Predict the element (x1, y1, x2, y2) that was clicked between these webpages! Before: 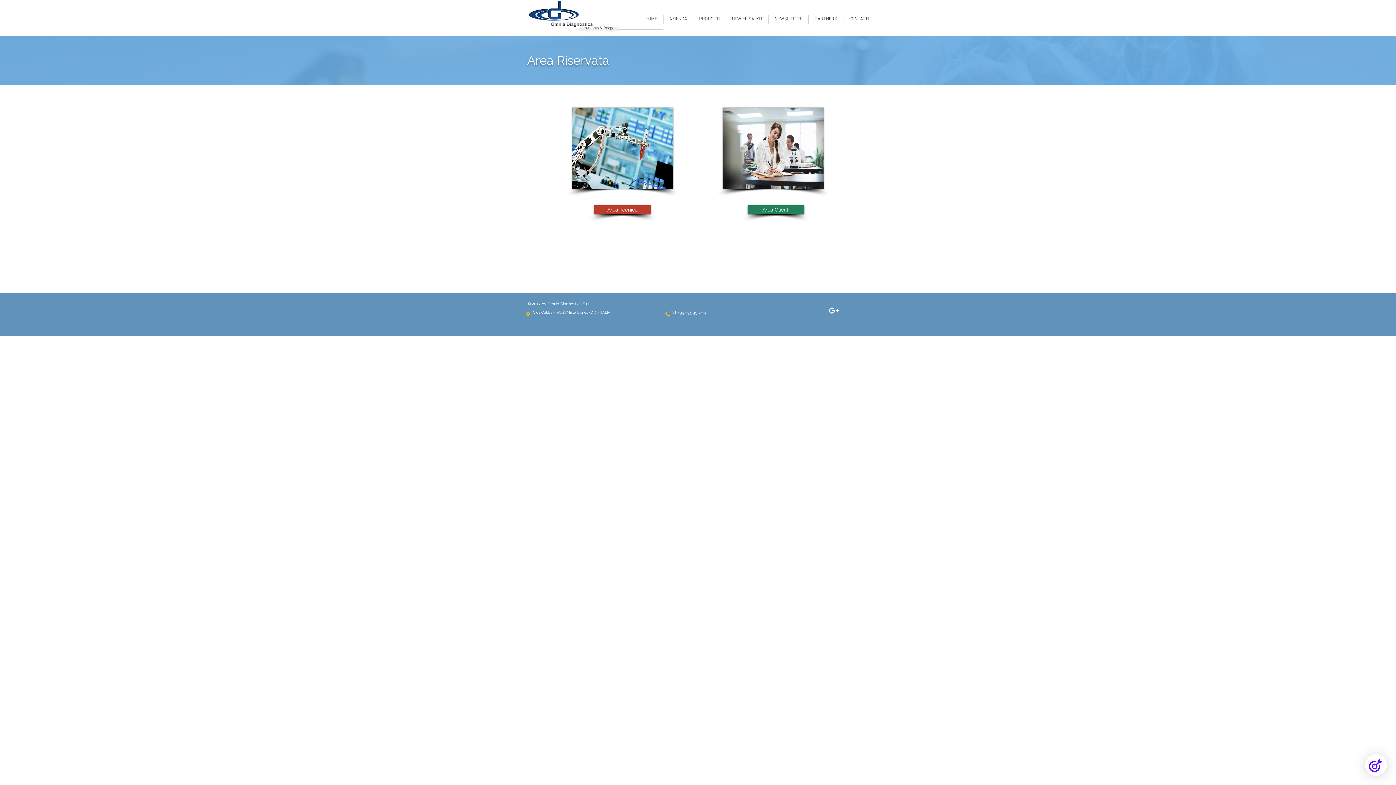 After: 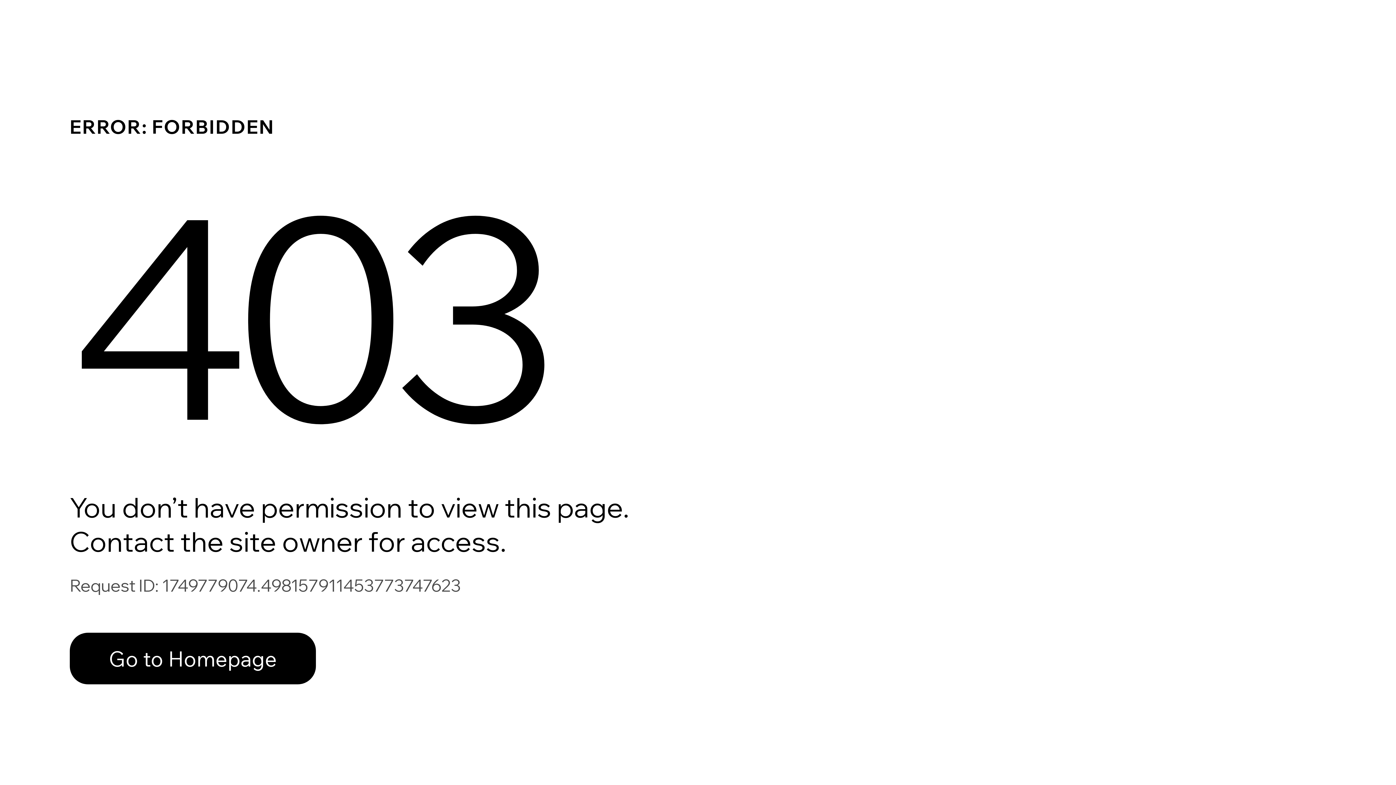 Action: label: Area Clienti bbox: (748, 205, 804, 214)